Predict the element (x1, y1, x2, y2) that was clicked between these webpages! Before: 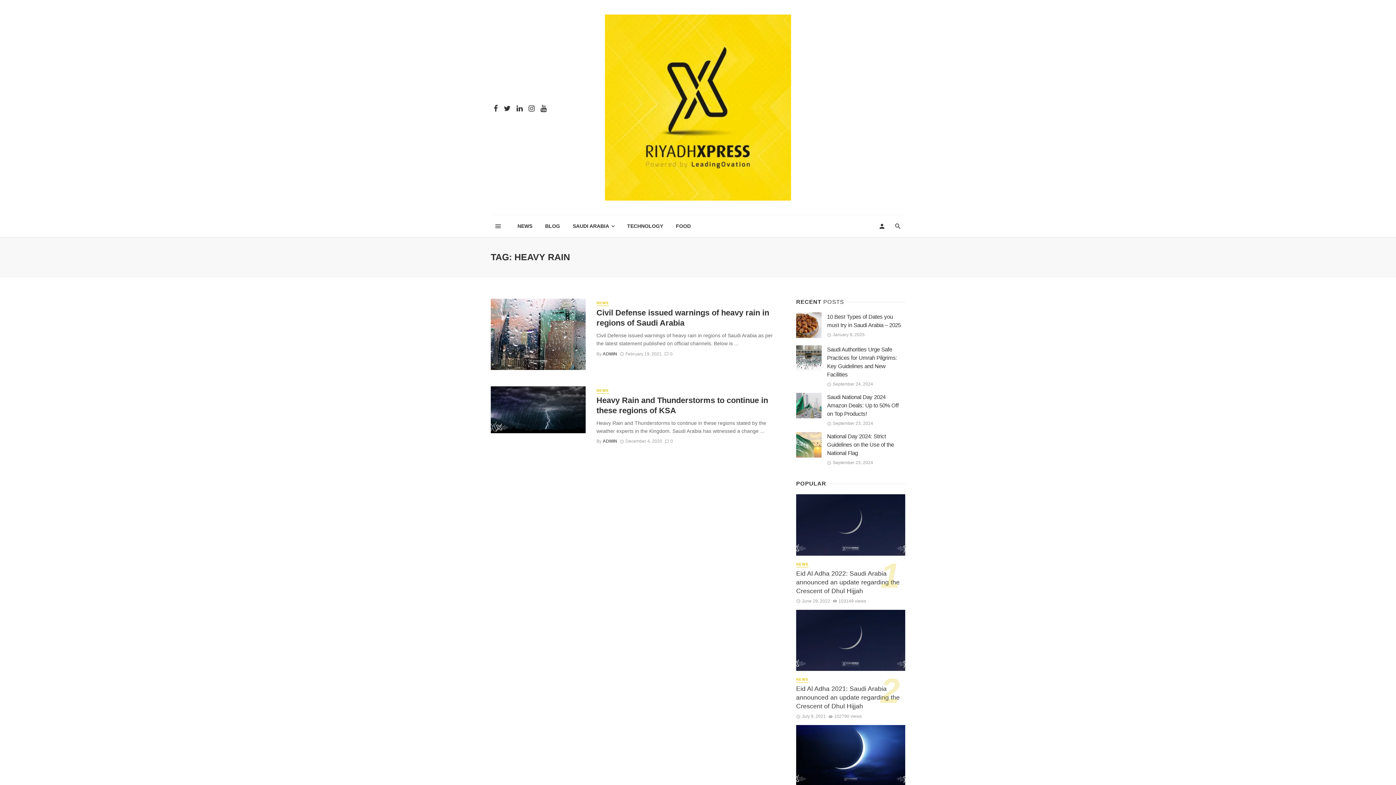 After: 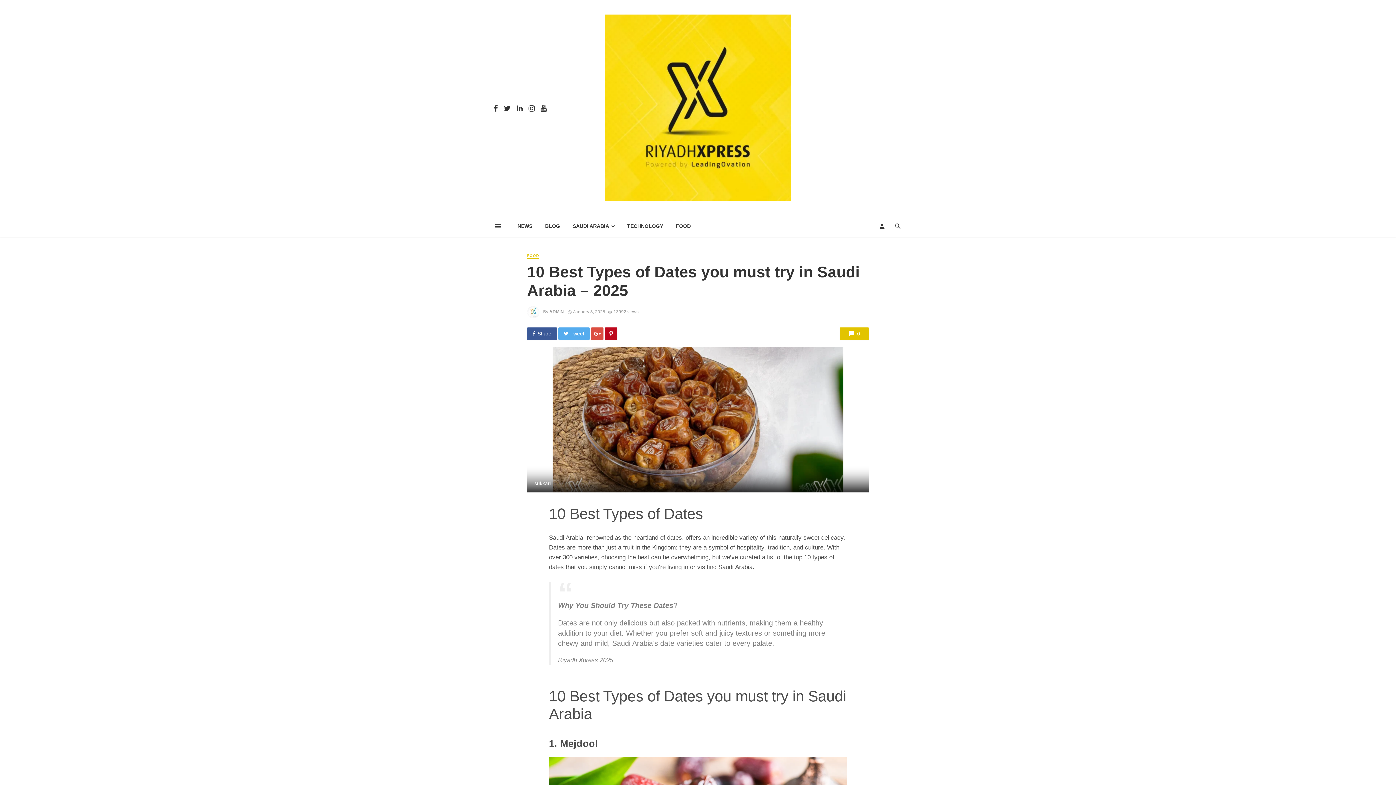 Action: bbox: (796, 312, 821, 338)